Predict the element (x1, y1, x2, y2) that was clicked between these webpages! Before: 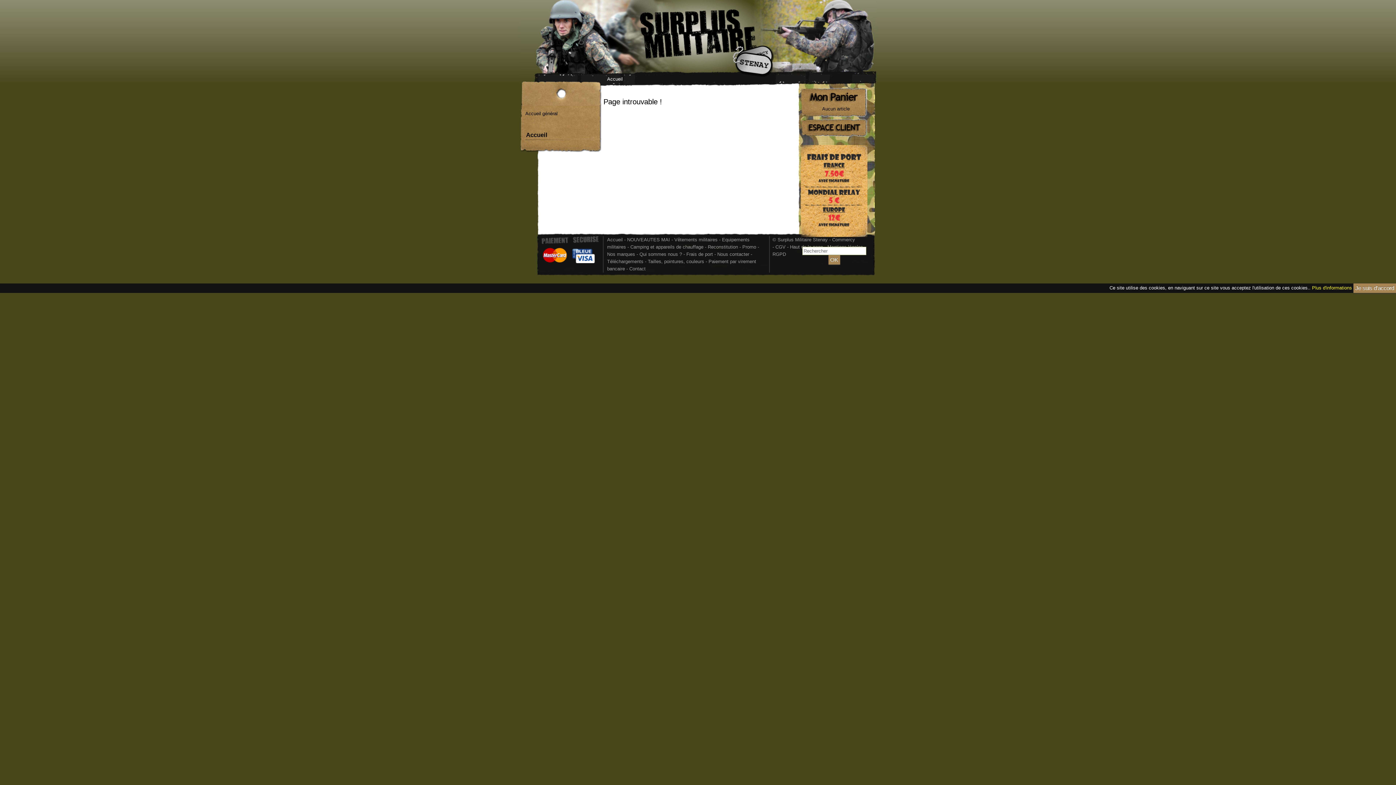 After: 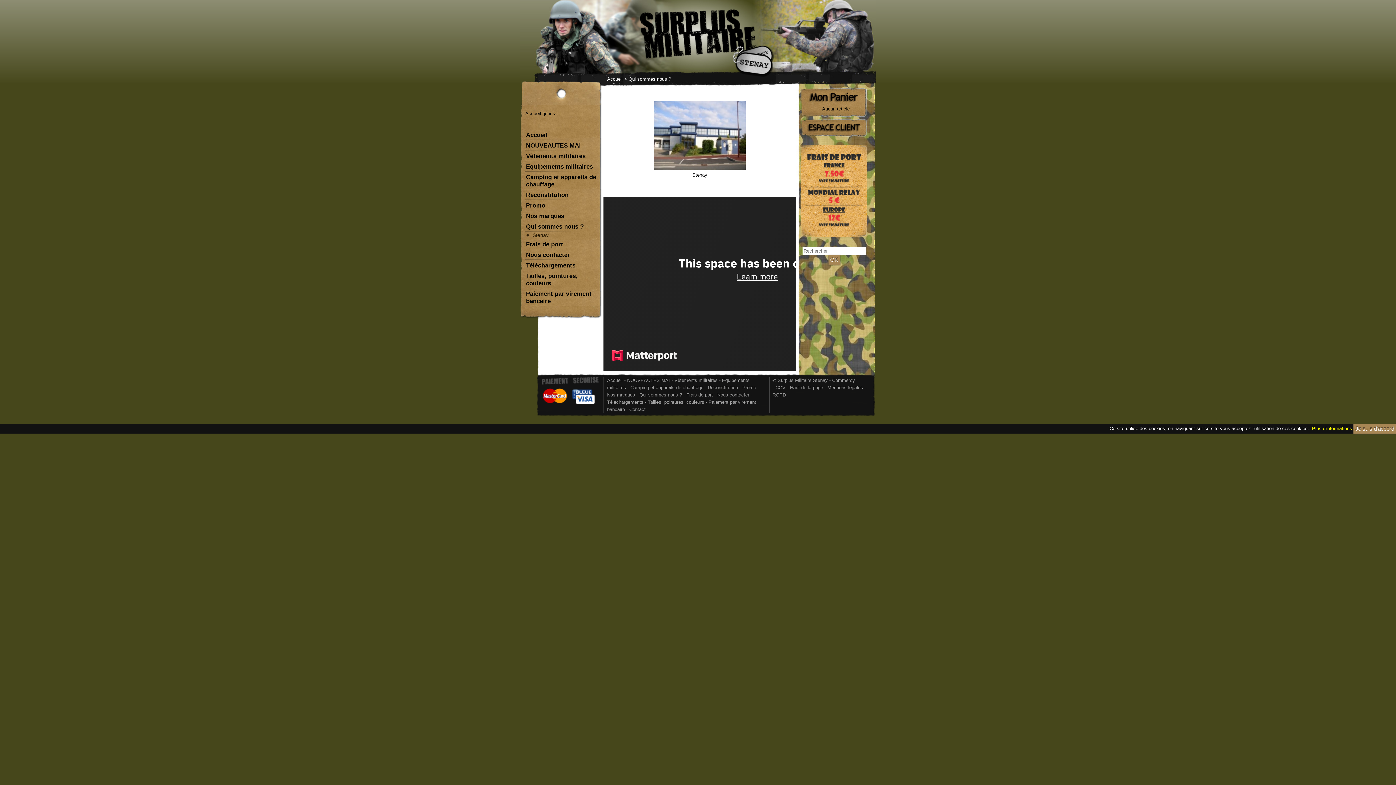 Action: label: Qui sommes nous ?  bbox: (639, 251, 683, 257)